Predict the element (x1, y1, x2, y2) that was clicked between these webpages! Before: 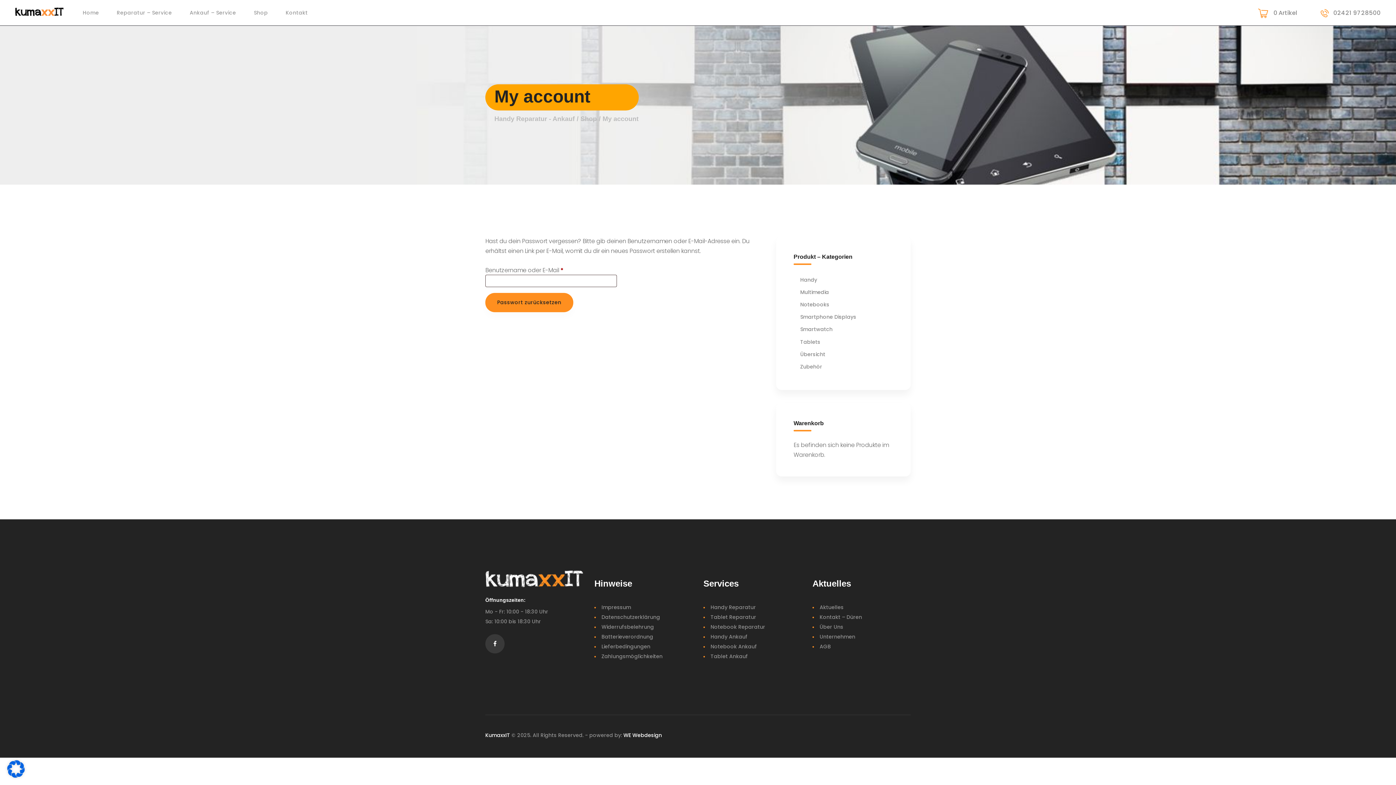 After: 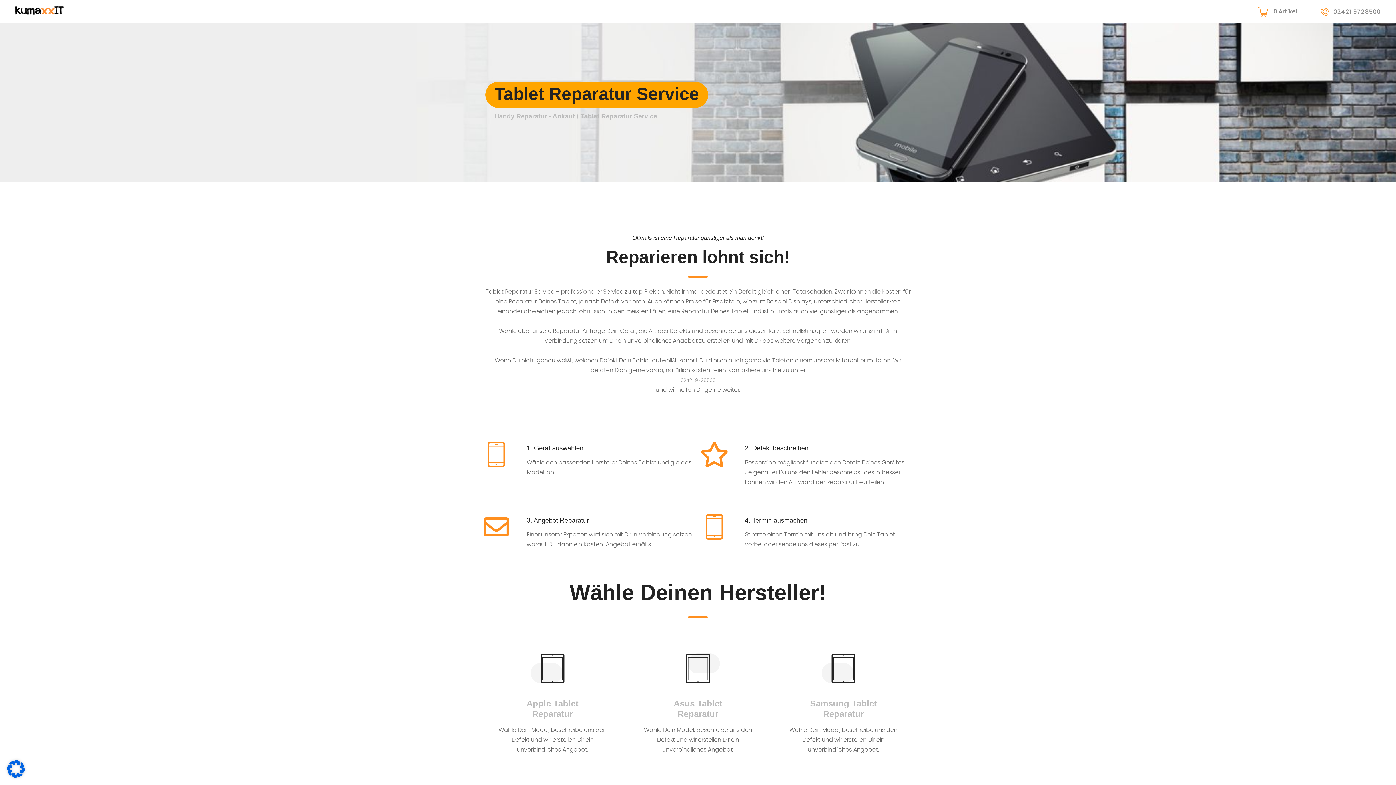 Action: bbox: (710, 613, 756, 621) label: Tablet Reparatur